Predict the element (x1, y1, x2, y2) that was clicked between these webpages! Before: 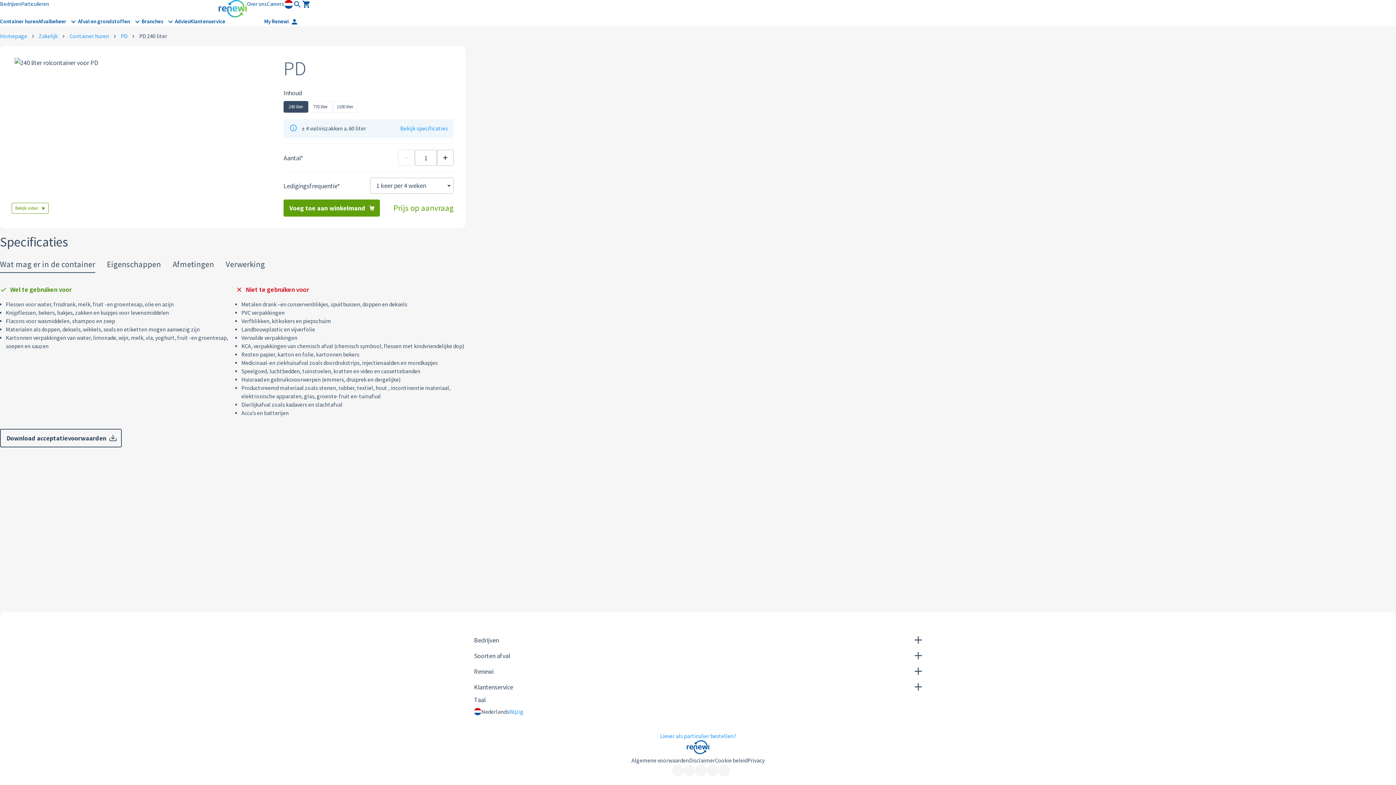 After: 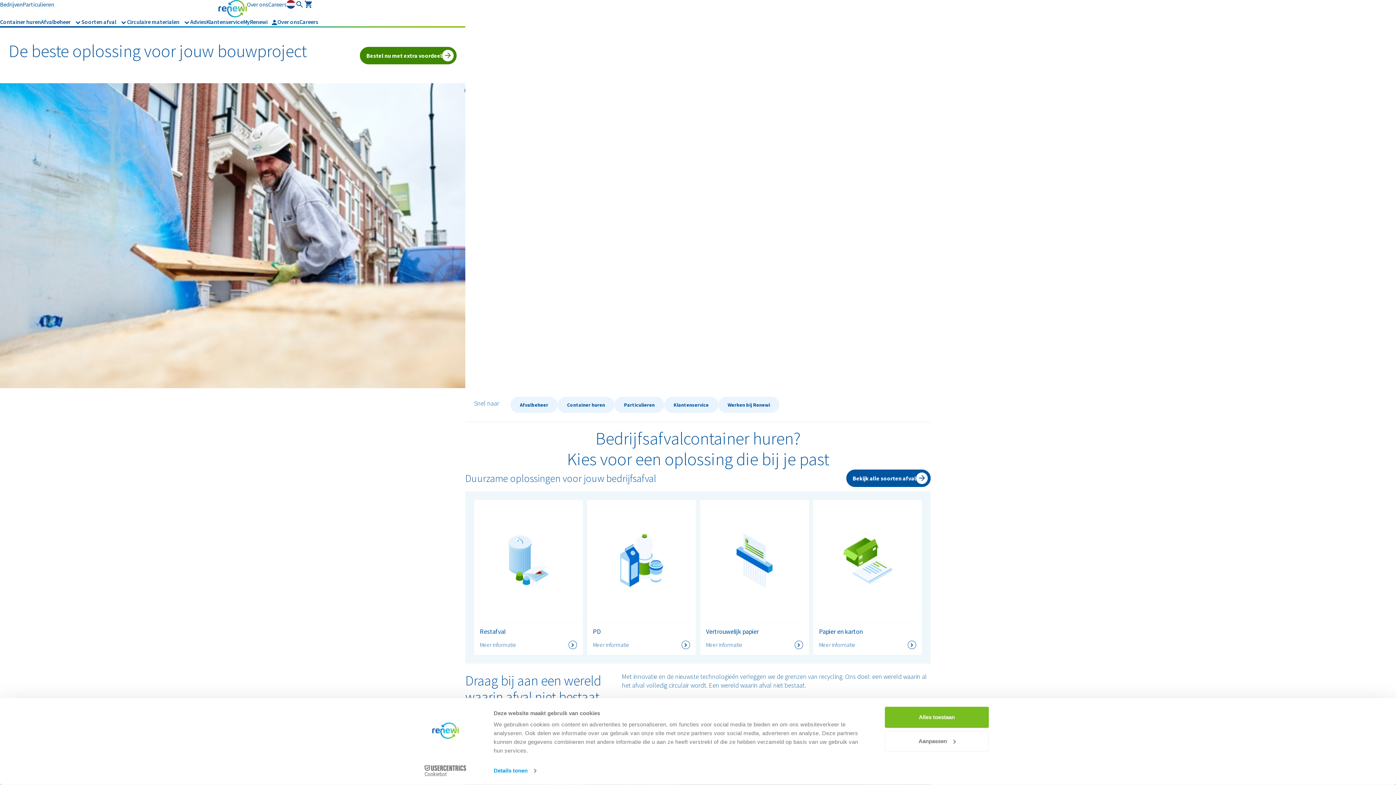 Action: bbox: (686, 740, 709, 756)